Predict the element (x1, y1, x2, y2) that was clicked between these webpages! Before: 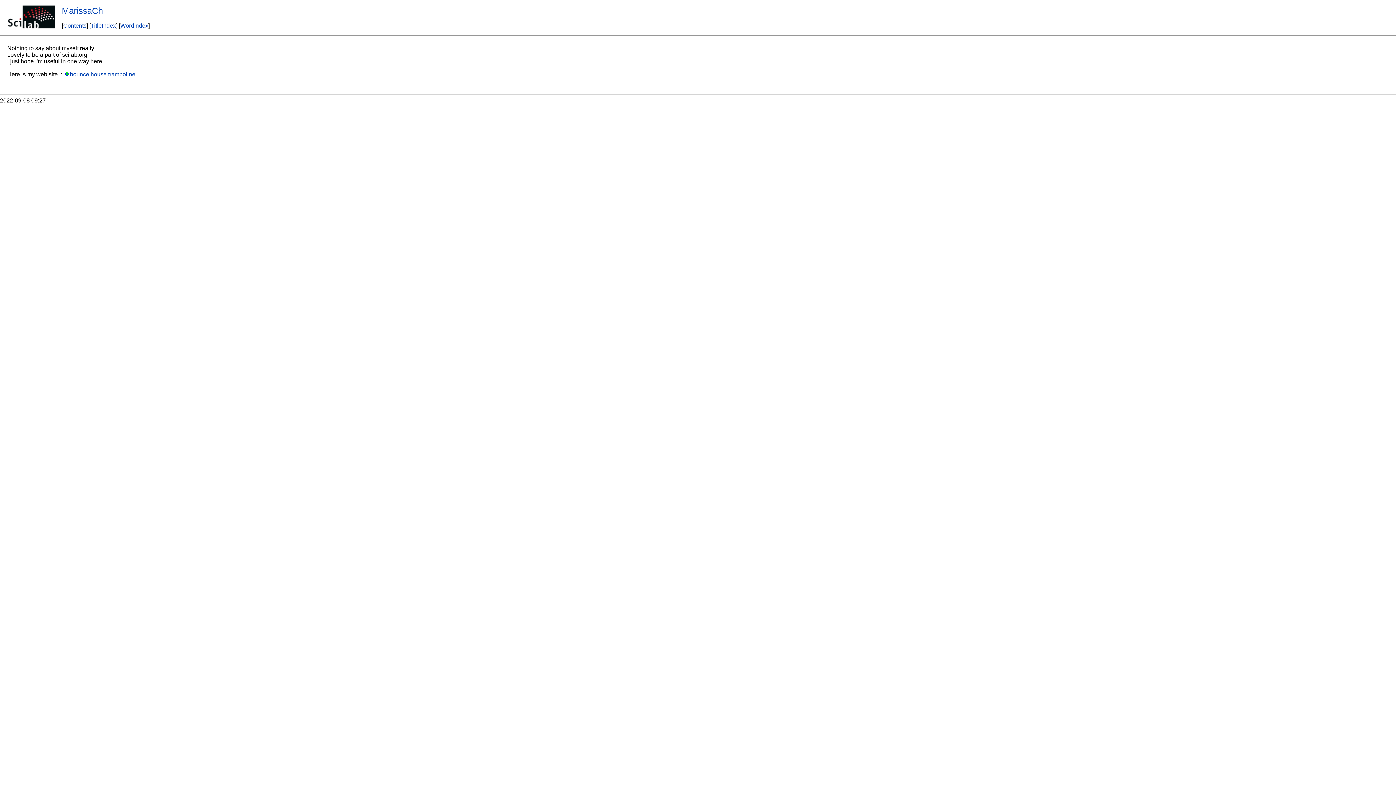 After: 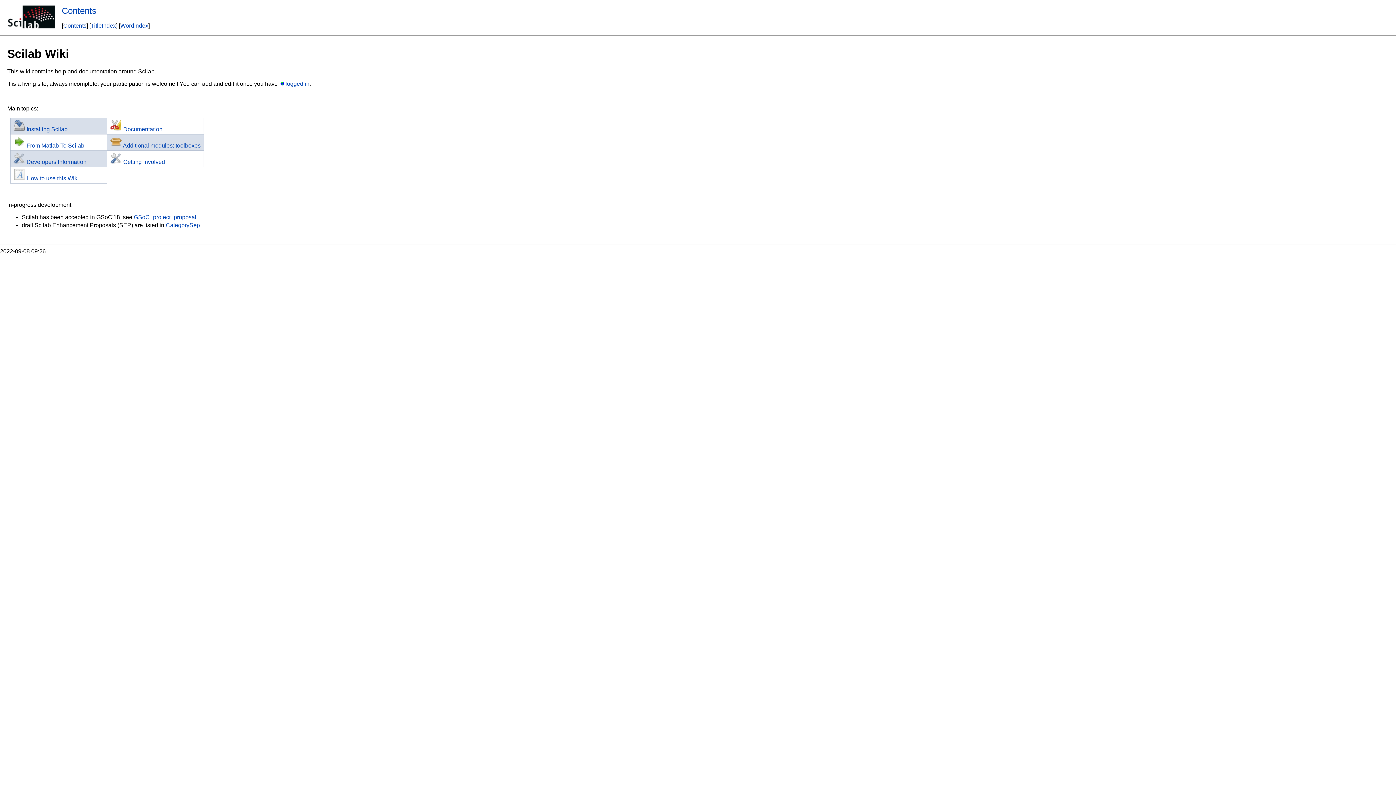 Action: bbox: (63, 22, 86, 28) label: Contents